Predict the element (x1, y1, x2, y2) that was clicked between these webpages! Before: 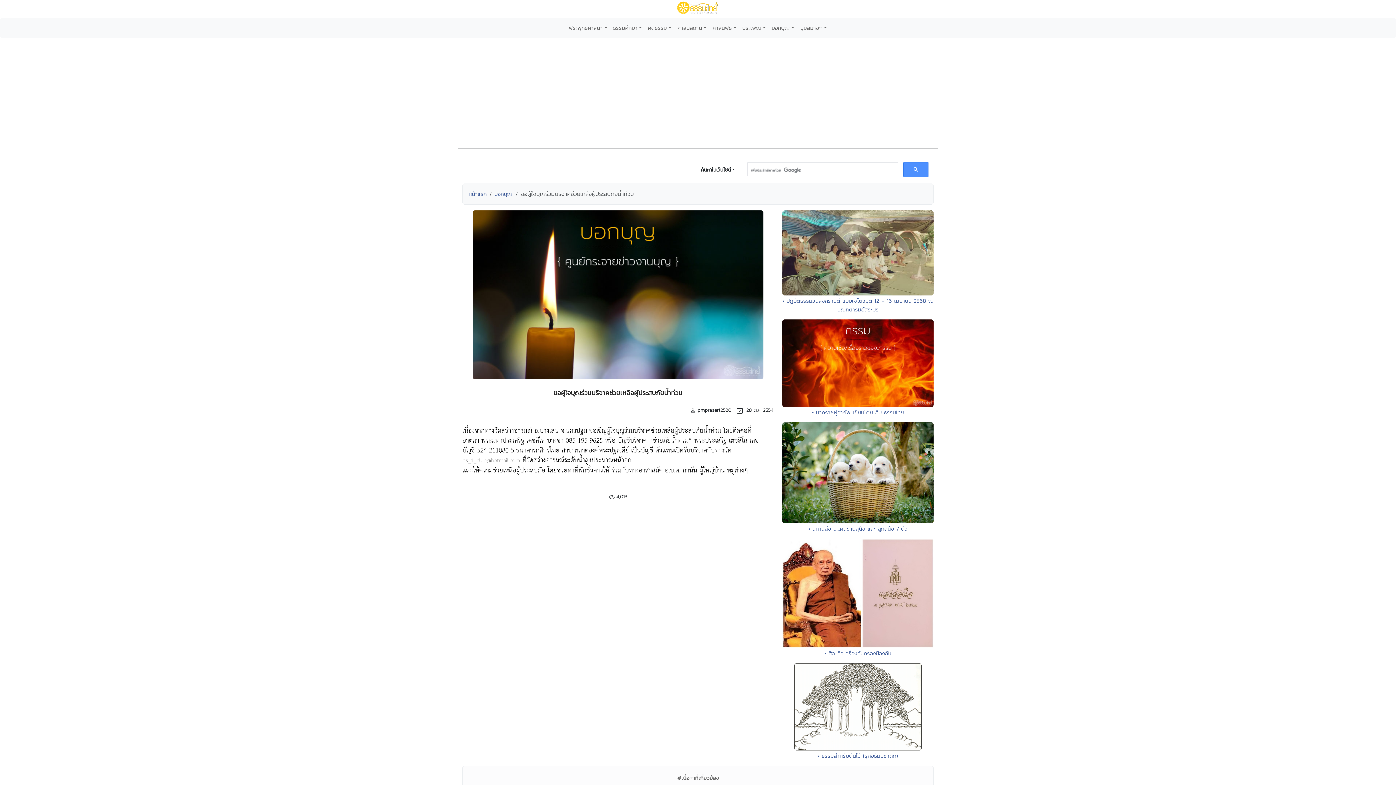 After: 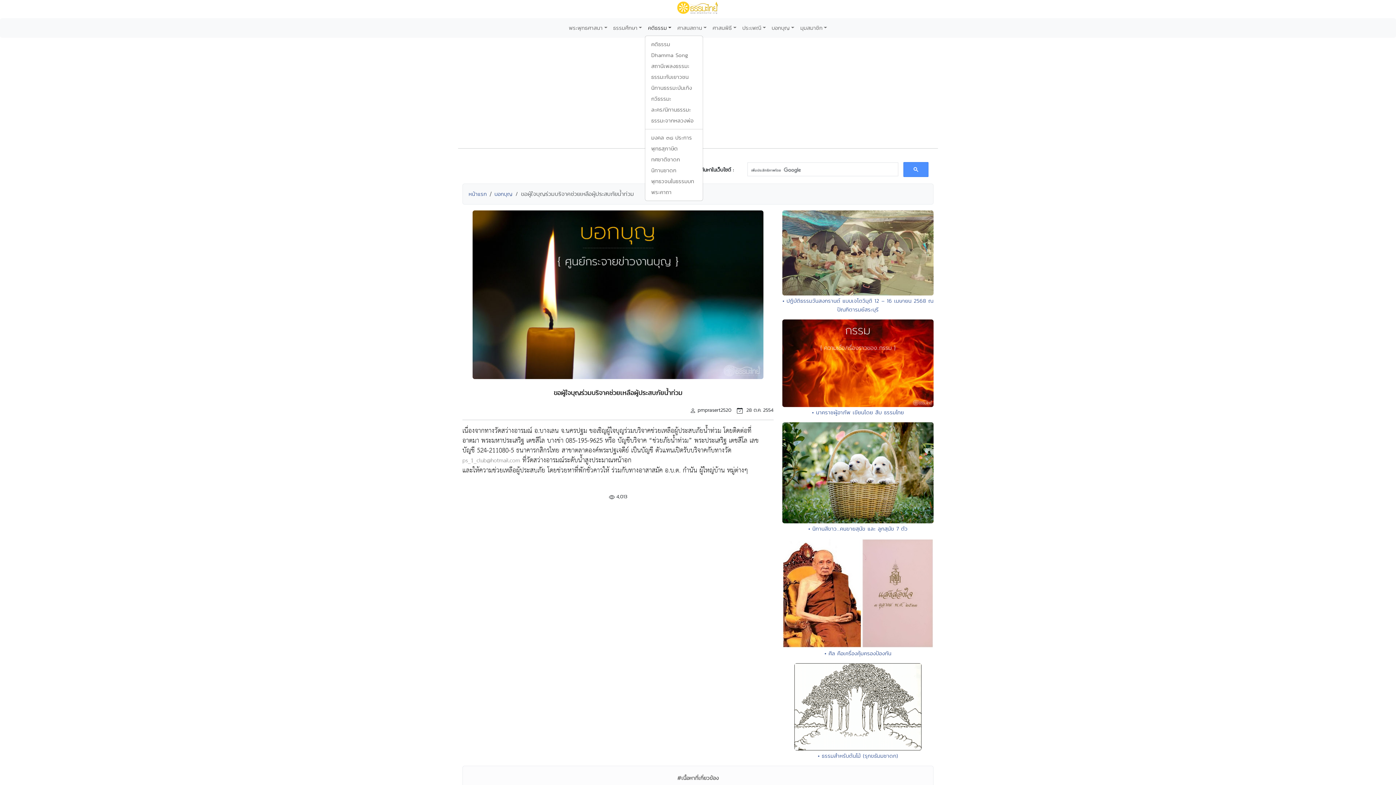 Action: label: คติธรรม bbox: (645, 21, 674, 34)